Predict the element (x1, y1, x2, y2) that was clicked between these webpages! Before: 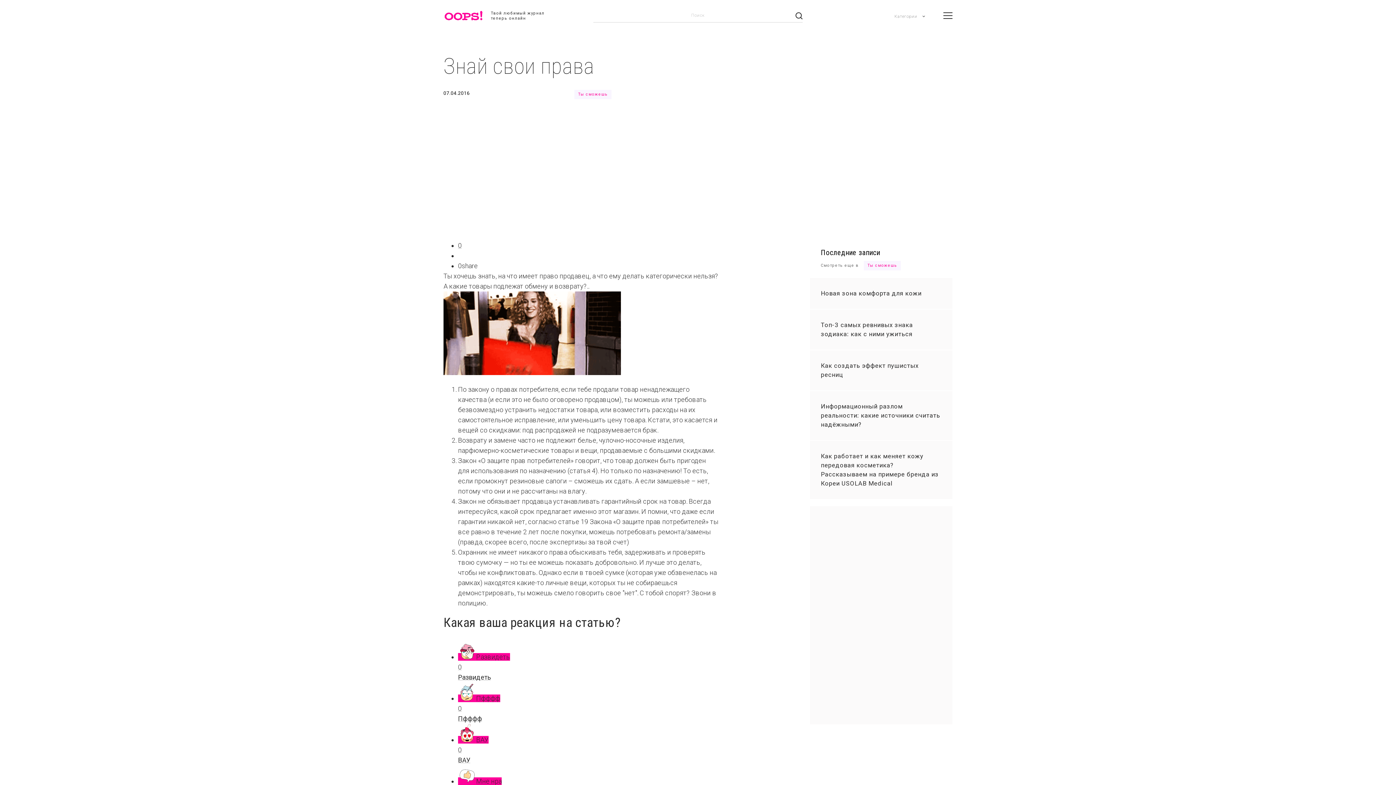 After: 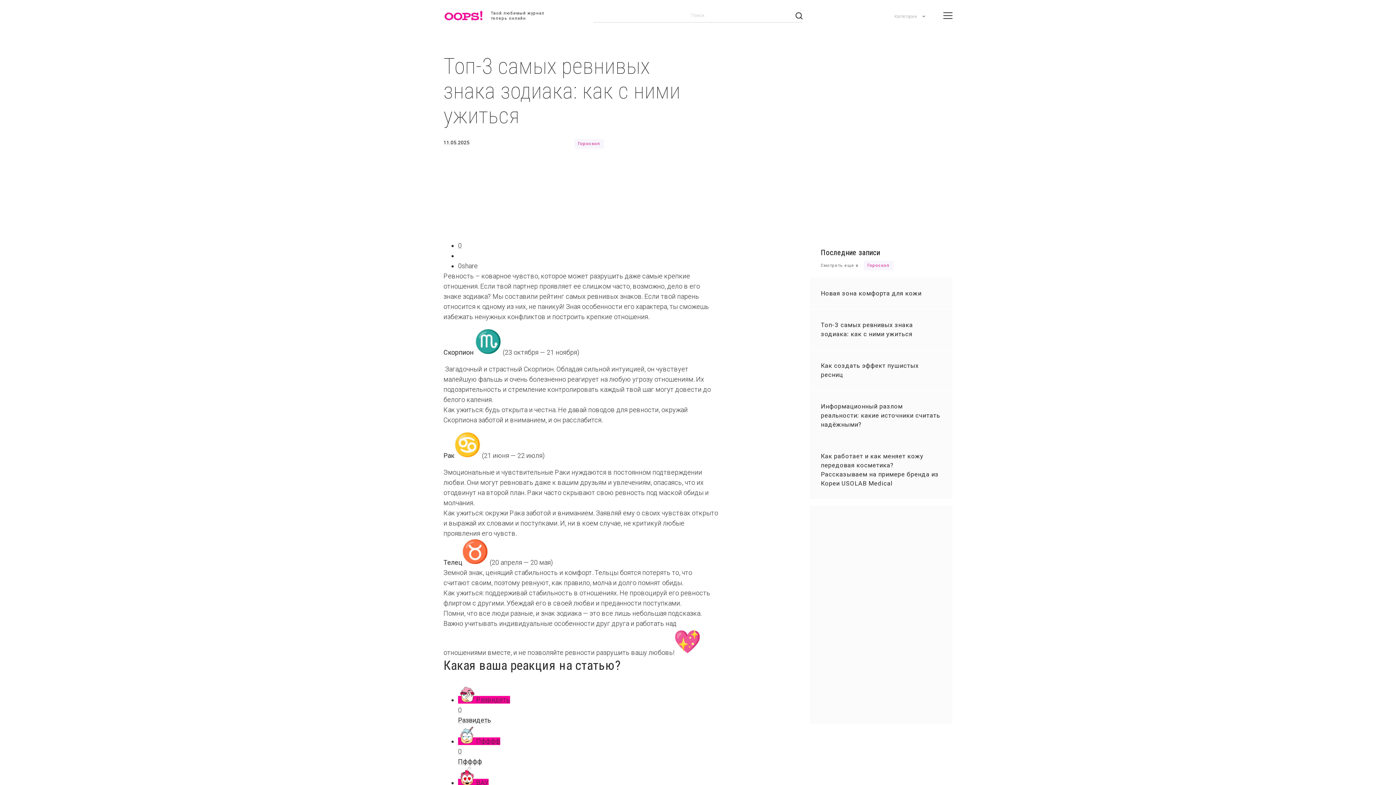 Action: bbox: (810, 309, 952, 349) label: Топ-3 самых ревнивых знака зодиака: как с ними ужиться